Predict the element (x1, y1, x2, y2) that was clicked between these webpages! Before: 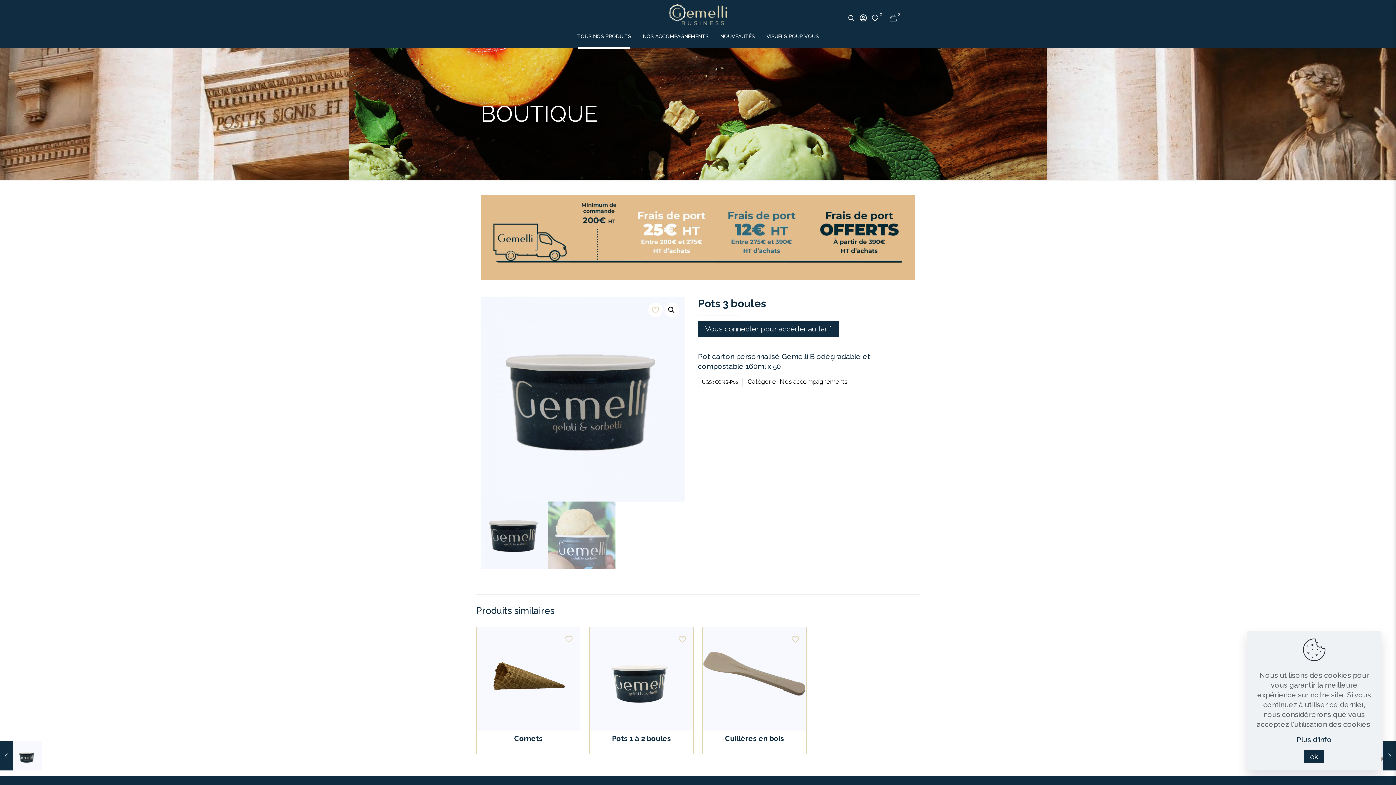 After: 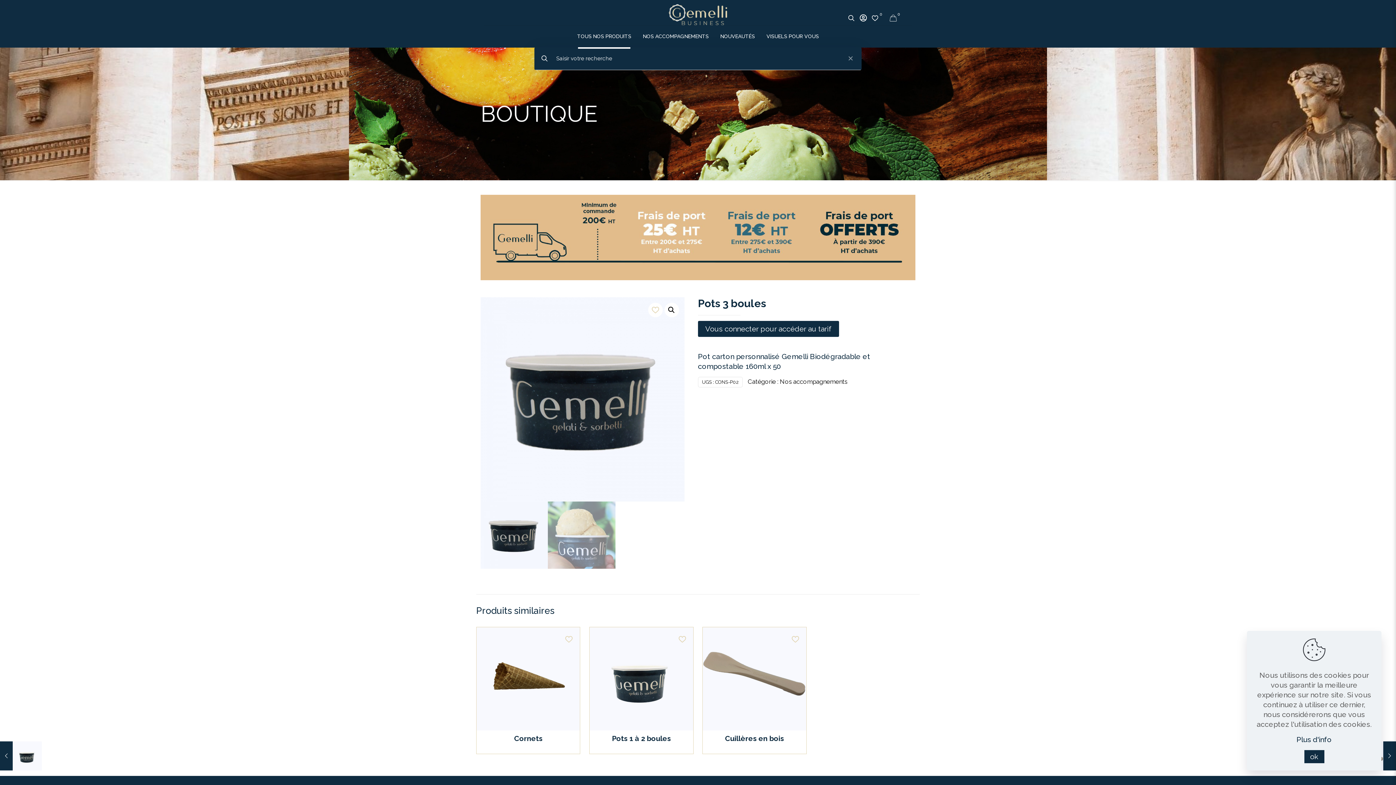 Action: bbox: (846, 13, 856, 22)